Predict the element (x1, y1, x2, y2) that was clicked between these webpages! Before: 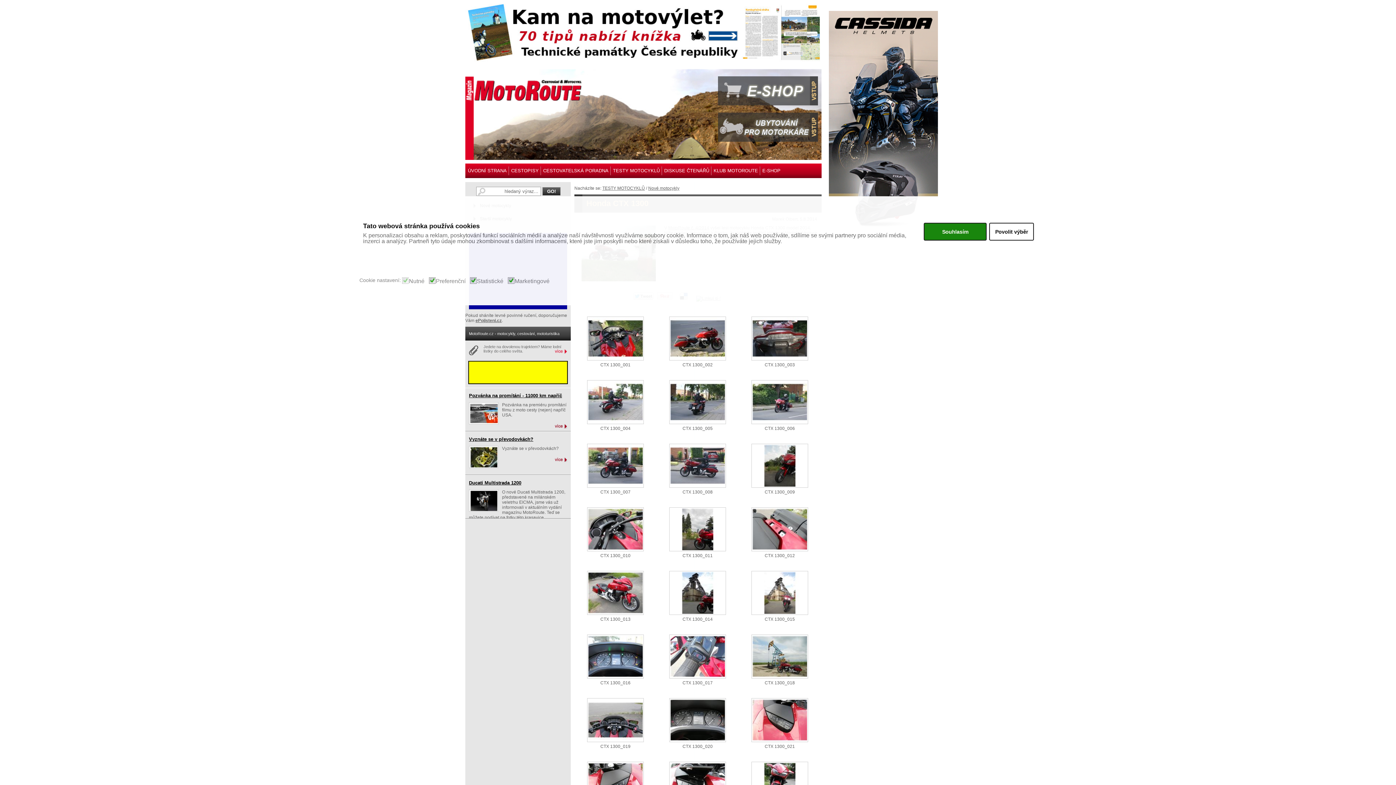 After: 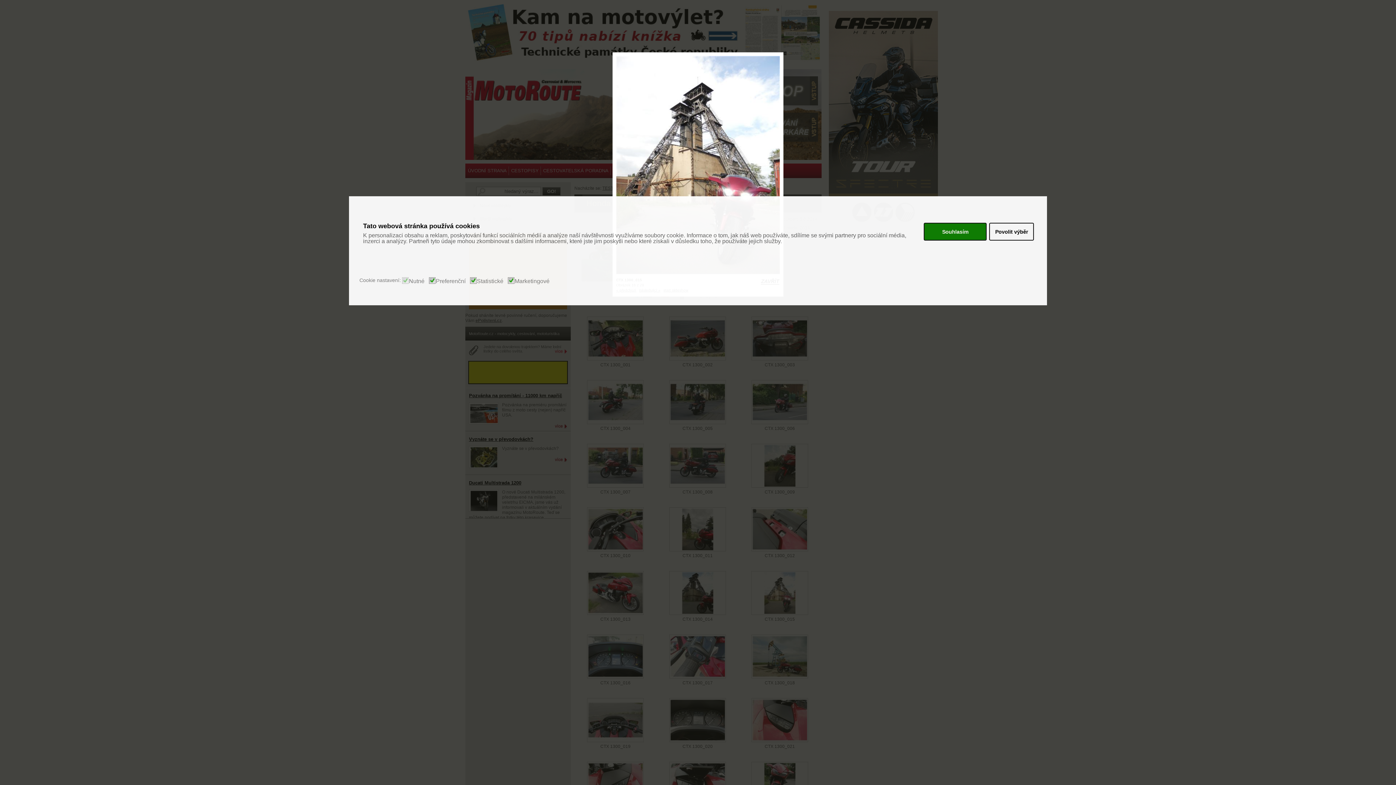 Action: bbox: (751, 613, 808, 618)